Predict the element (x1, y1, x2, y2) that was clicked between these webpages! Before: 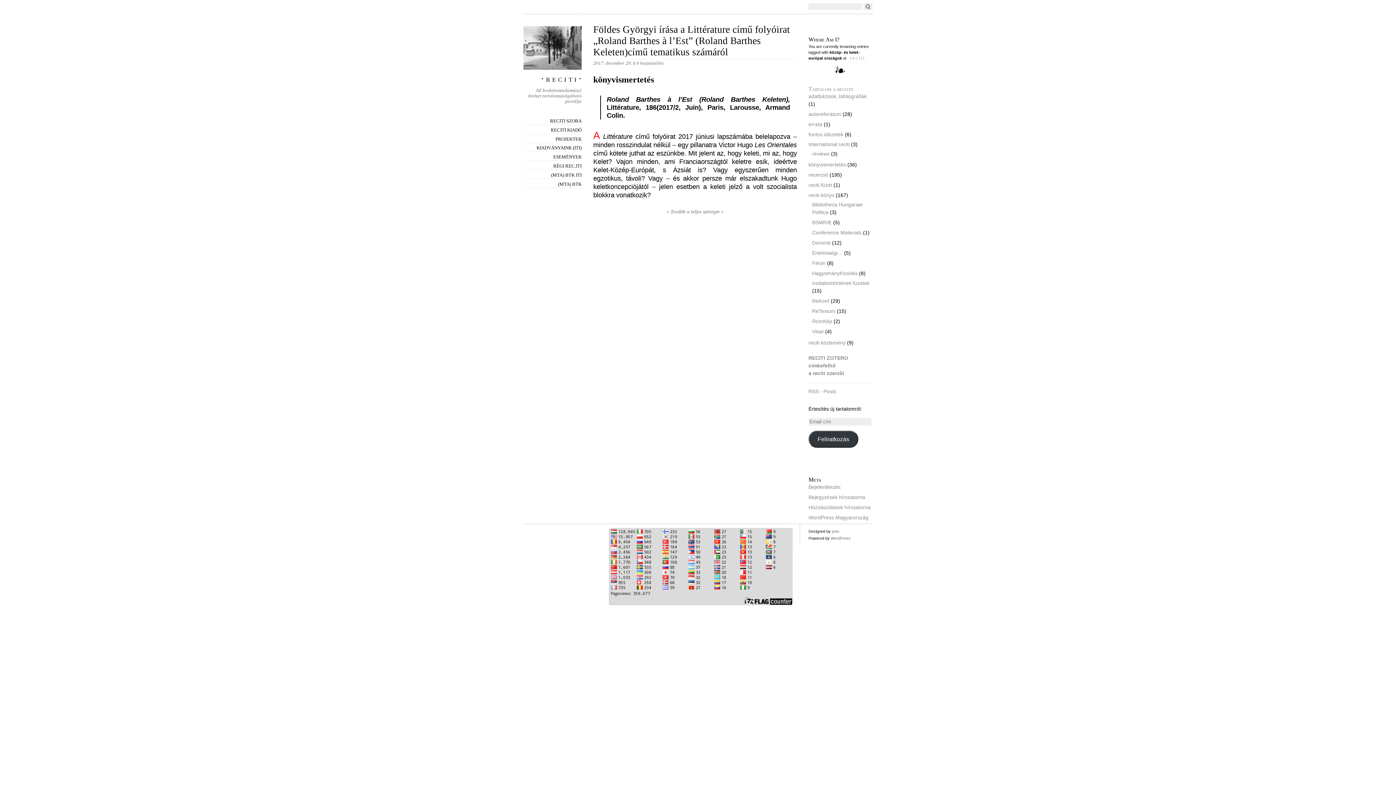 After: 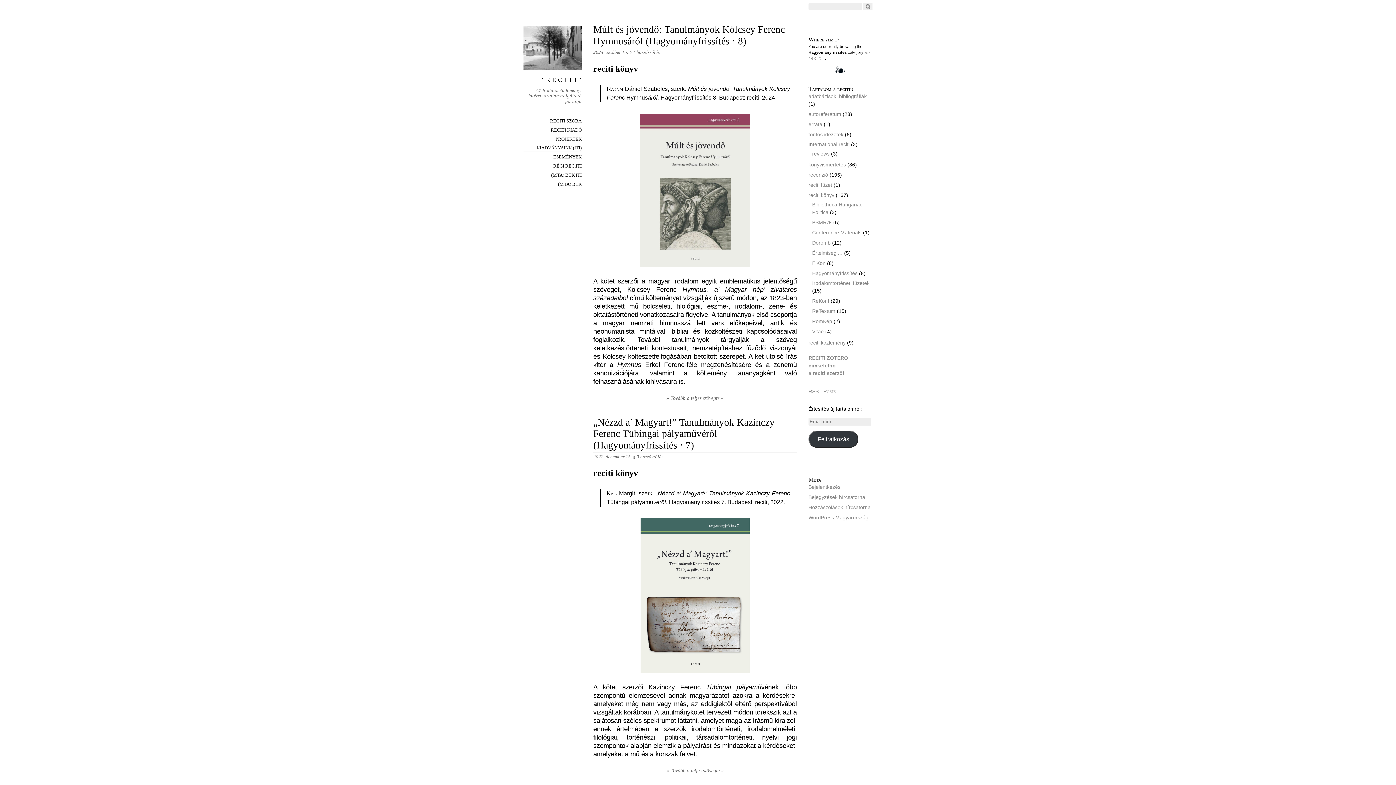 Action: label: Hagyományfrissítés bbox: (812, 270, 857, 276)